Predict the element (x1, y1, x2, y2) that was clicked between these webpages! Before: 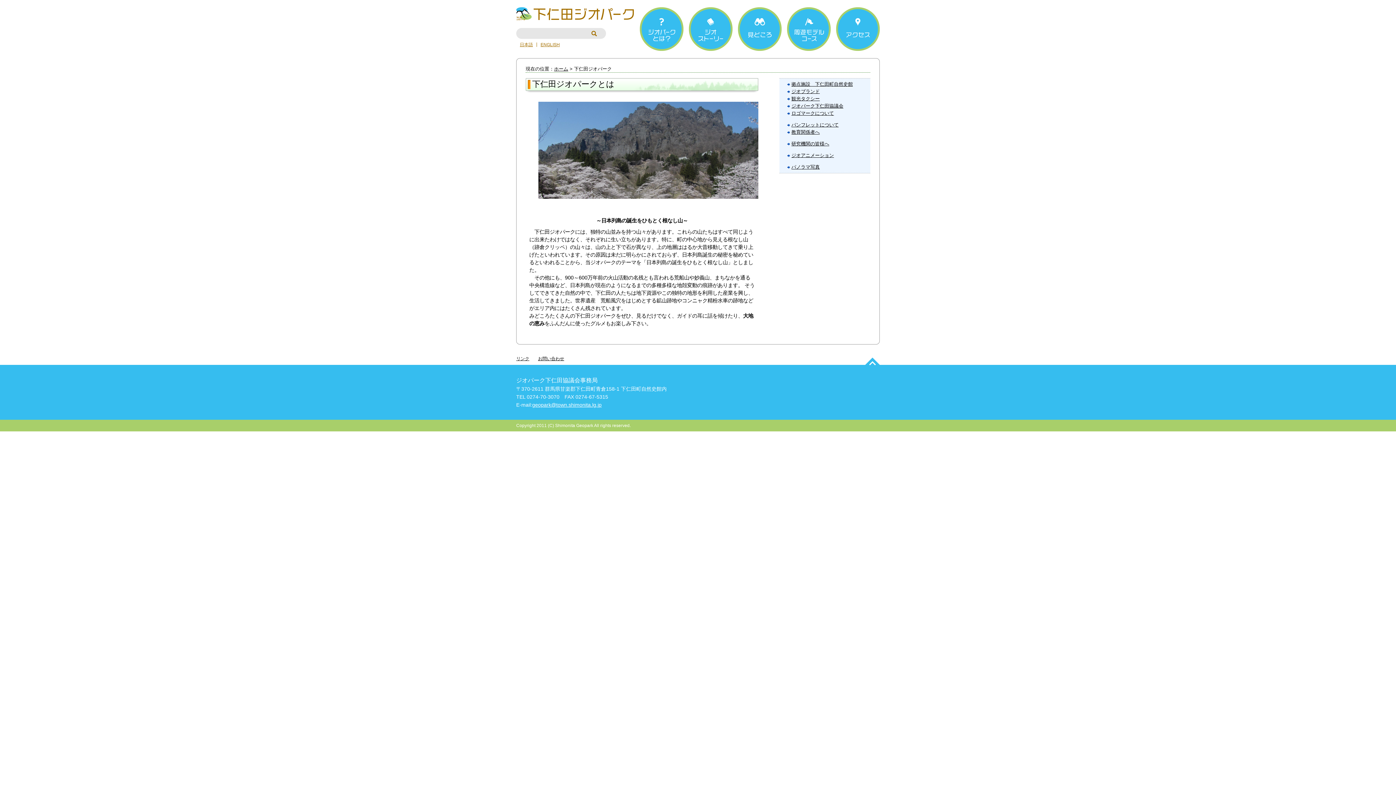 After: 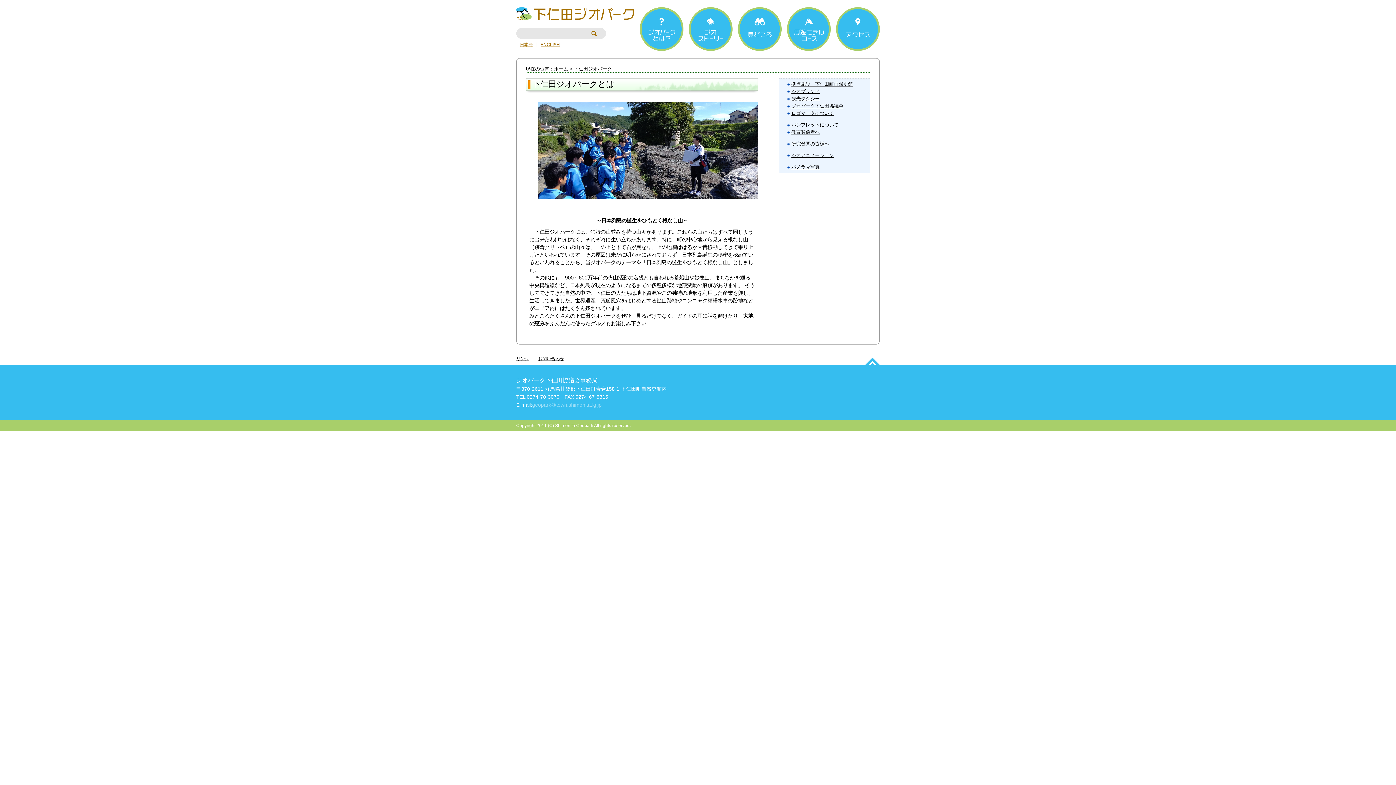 Action: bbox: (532, 402, 601, 408) label: geopark@town.shimonita.lg.jp